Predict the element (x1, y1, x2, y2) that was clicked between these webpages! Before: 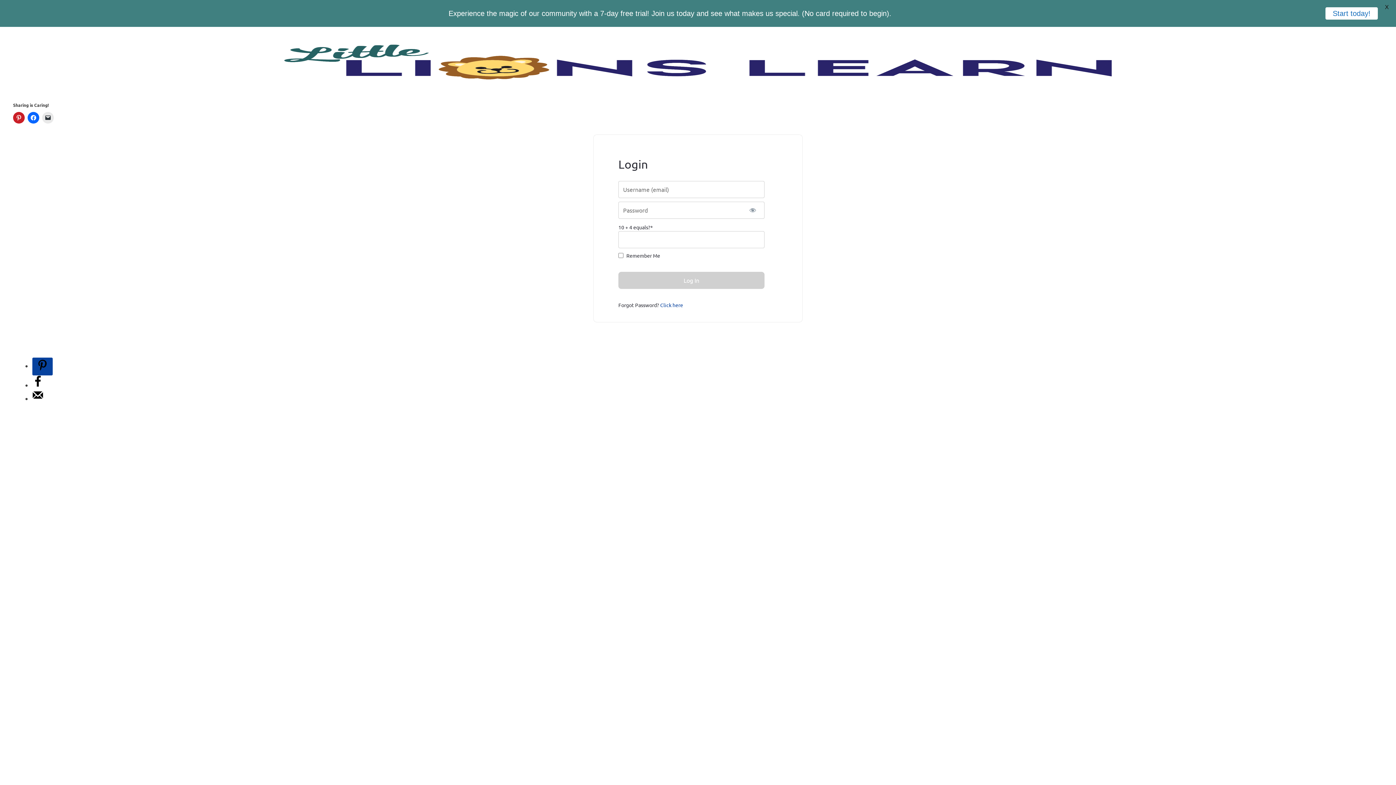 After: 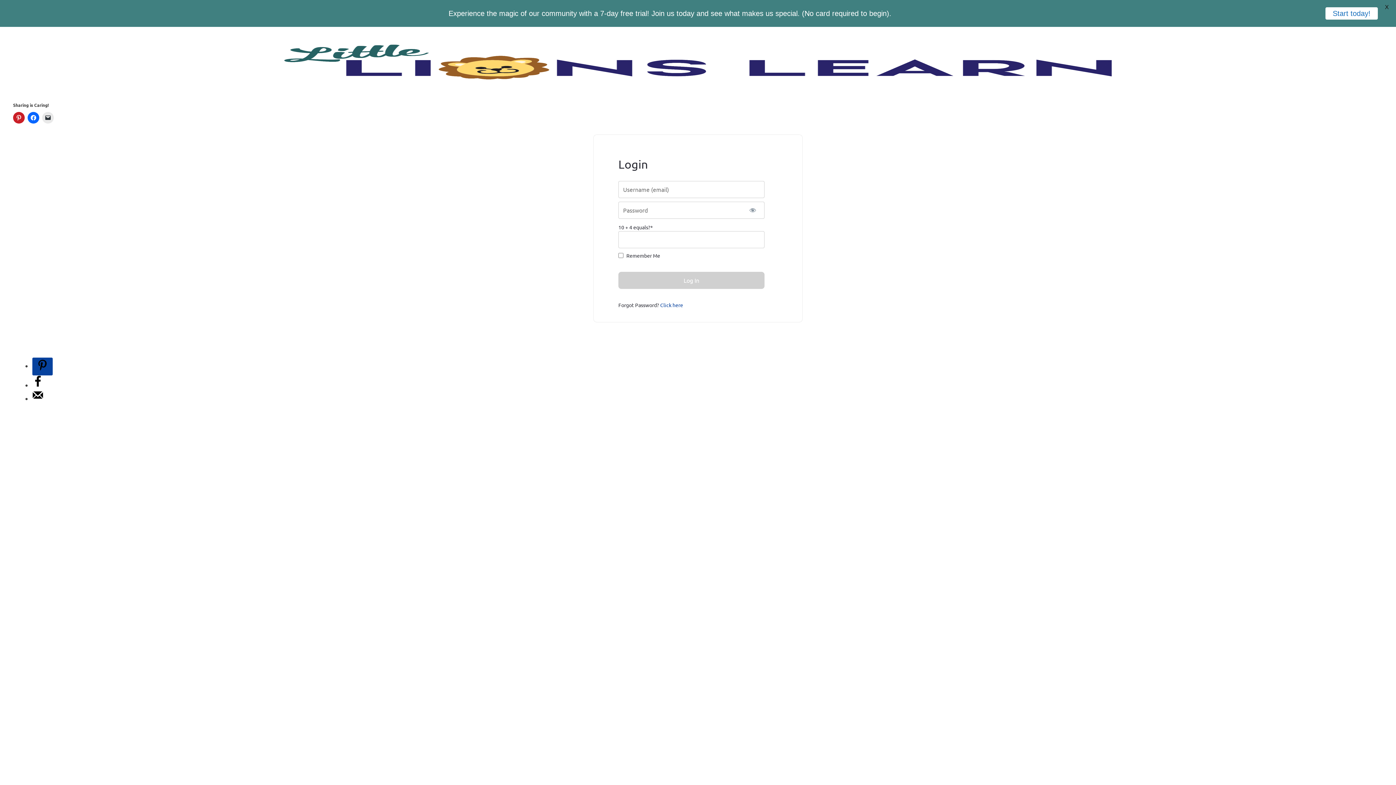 Action: bbox: (32, 381, 43, 388) label: Share on Facebook